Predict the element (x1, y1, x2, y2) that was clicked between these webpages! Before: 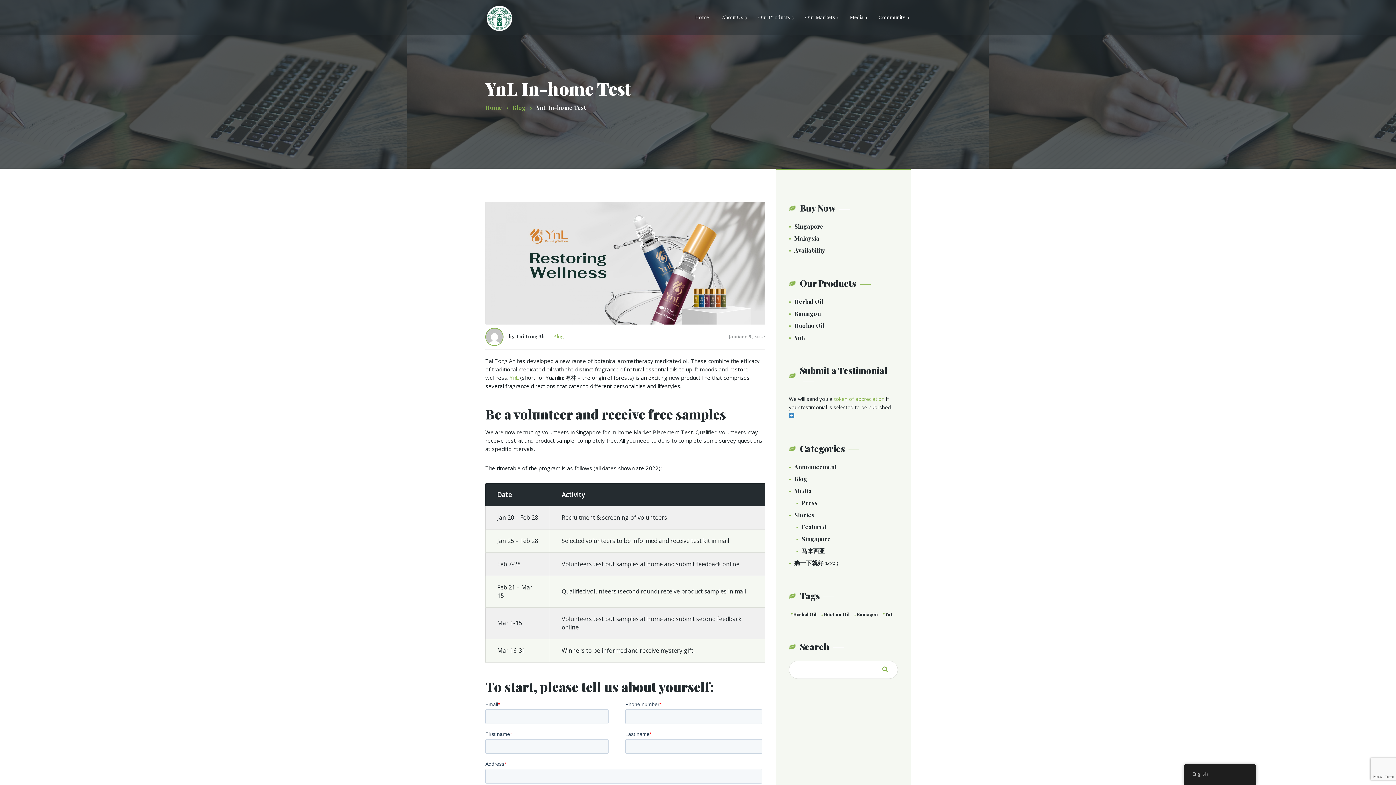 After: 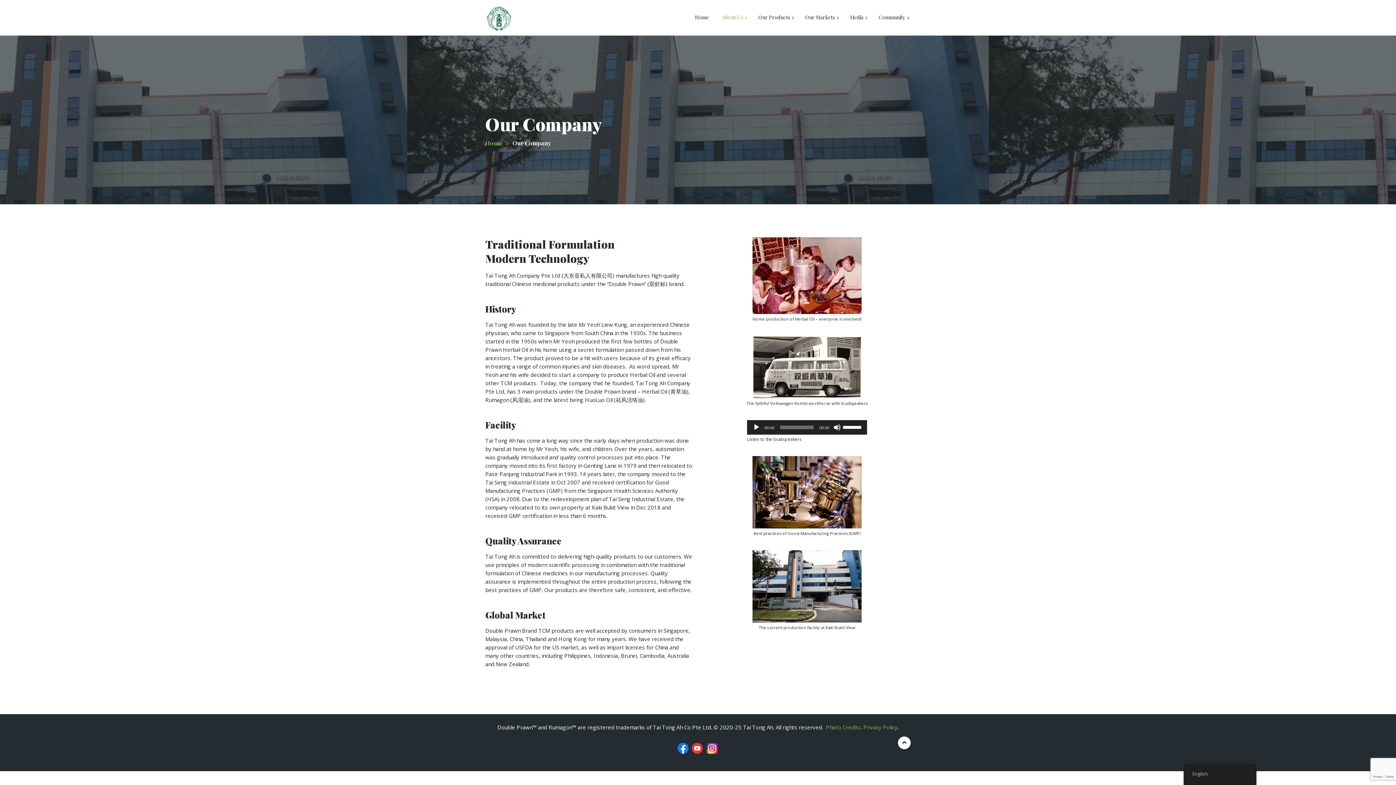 Action: label: About Us bbox: (715, 12, 749, 22)